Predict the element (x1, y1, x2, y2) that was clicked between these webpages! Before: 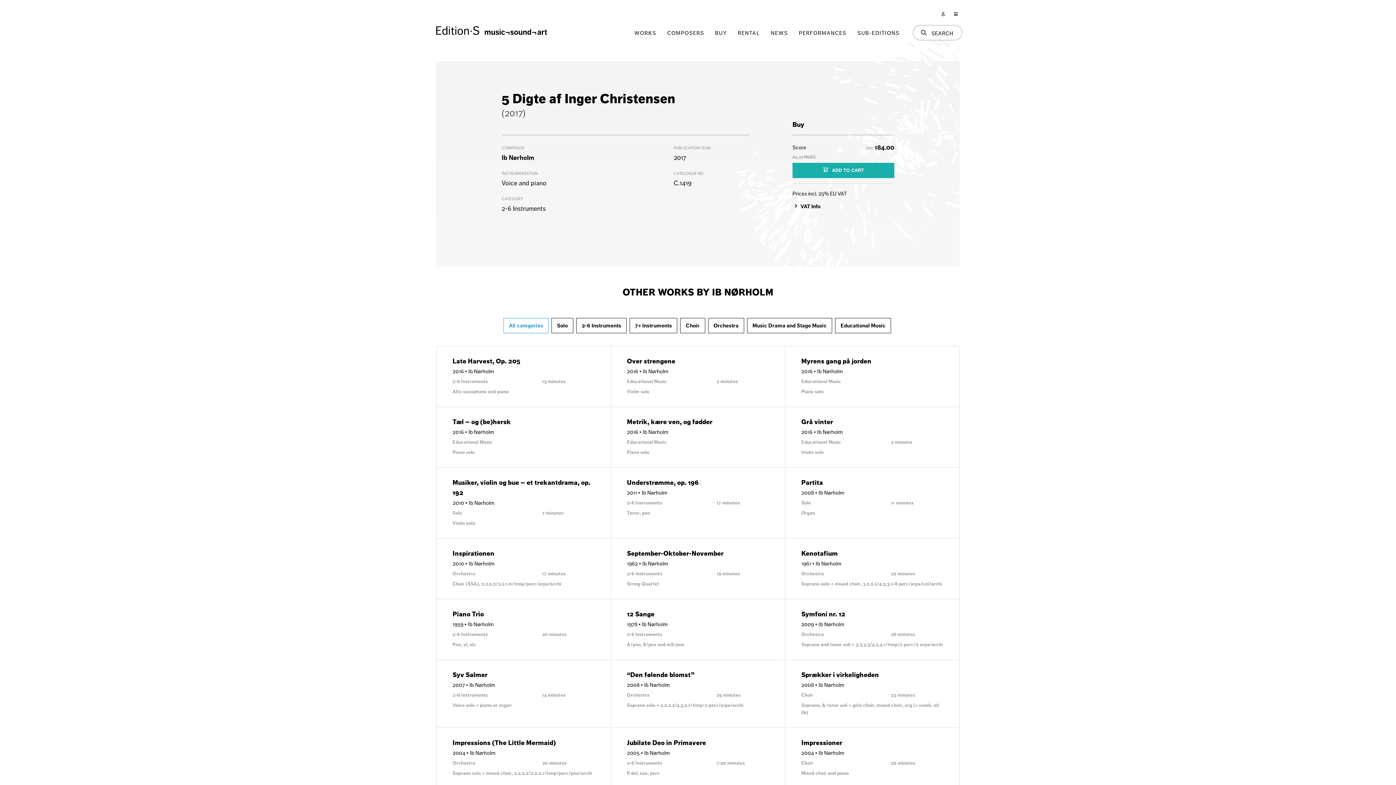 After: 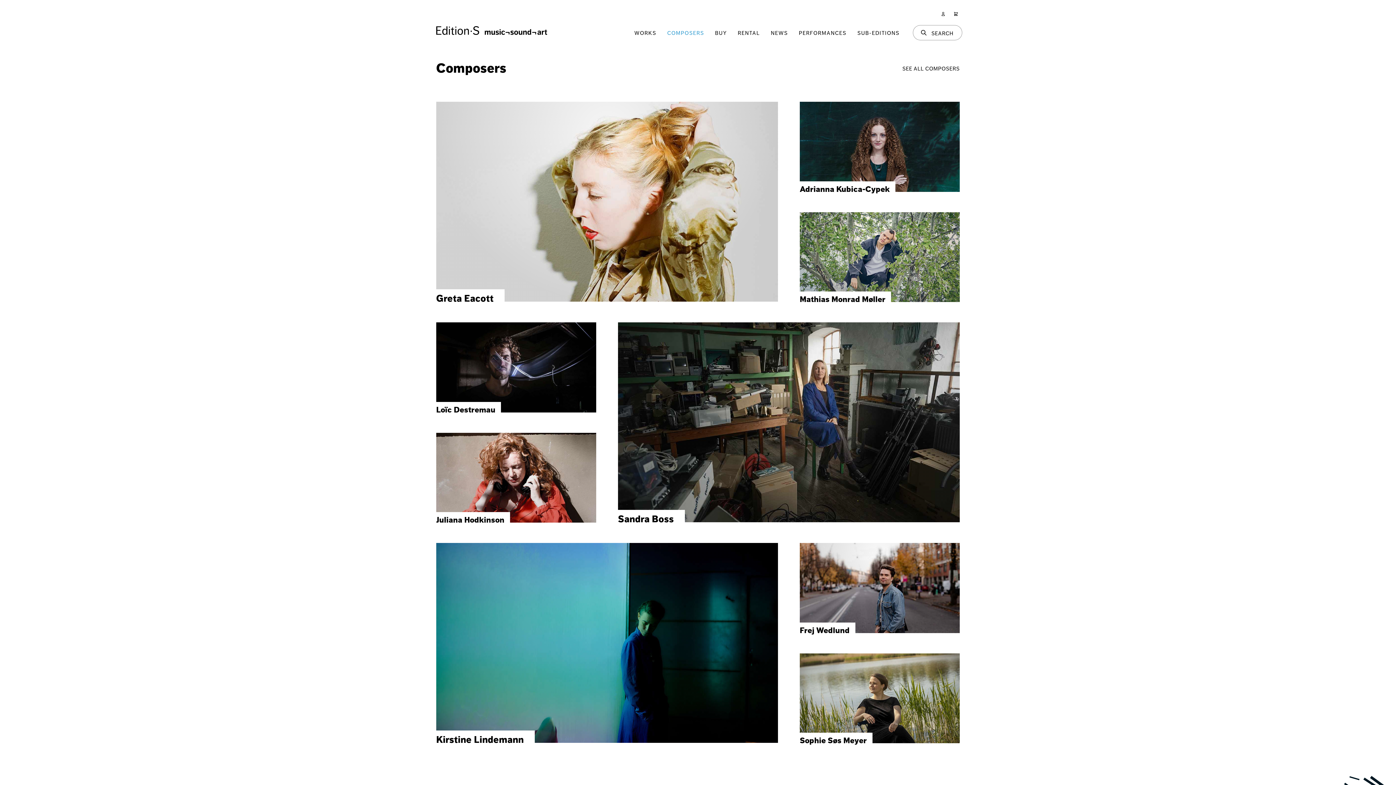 Action: label: COMPOSERS bbox: (662, 22, 709, 38)